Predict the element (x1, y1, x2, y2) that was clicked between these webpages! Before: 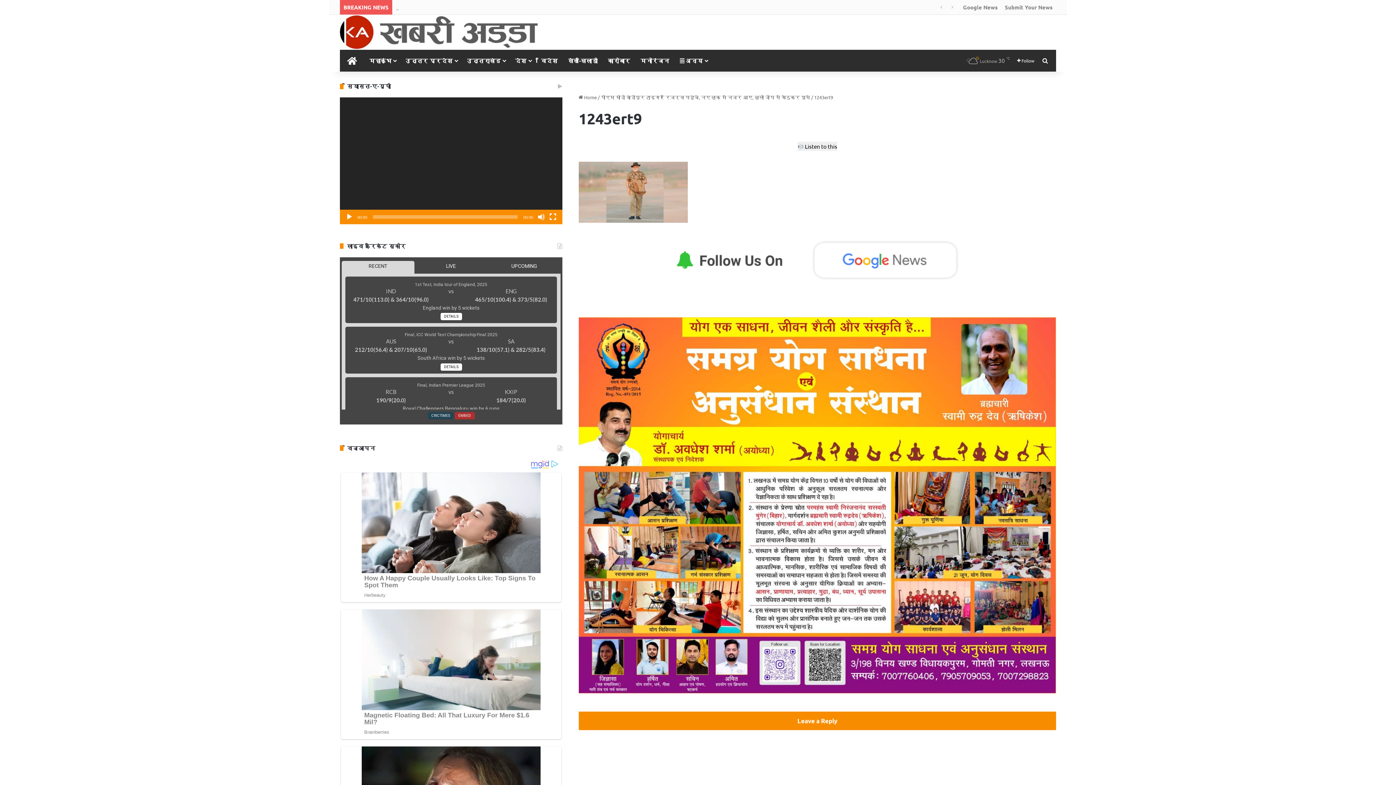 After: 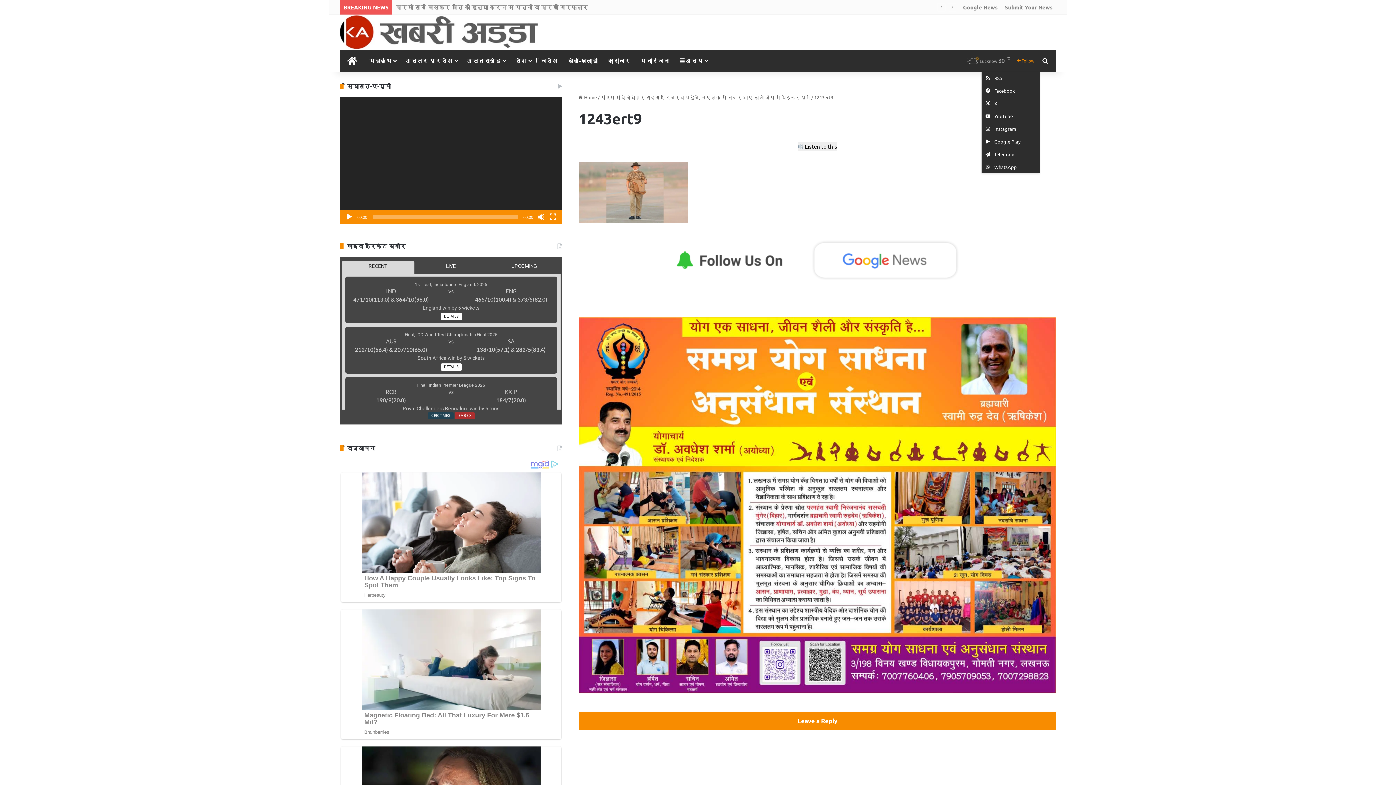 Action: bbox: (1012, 49, 1040, 71) label:  Follow